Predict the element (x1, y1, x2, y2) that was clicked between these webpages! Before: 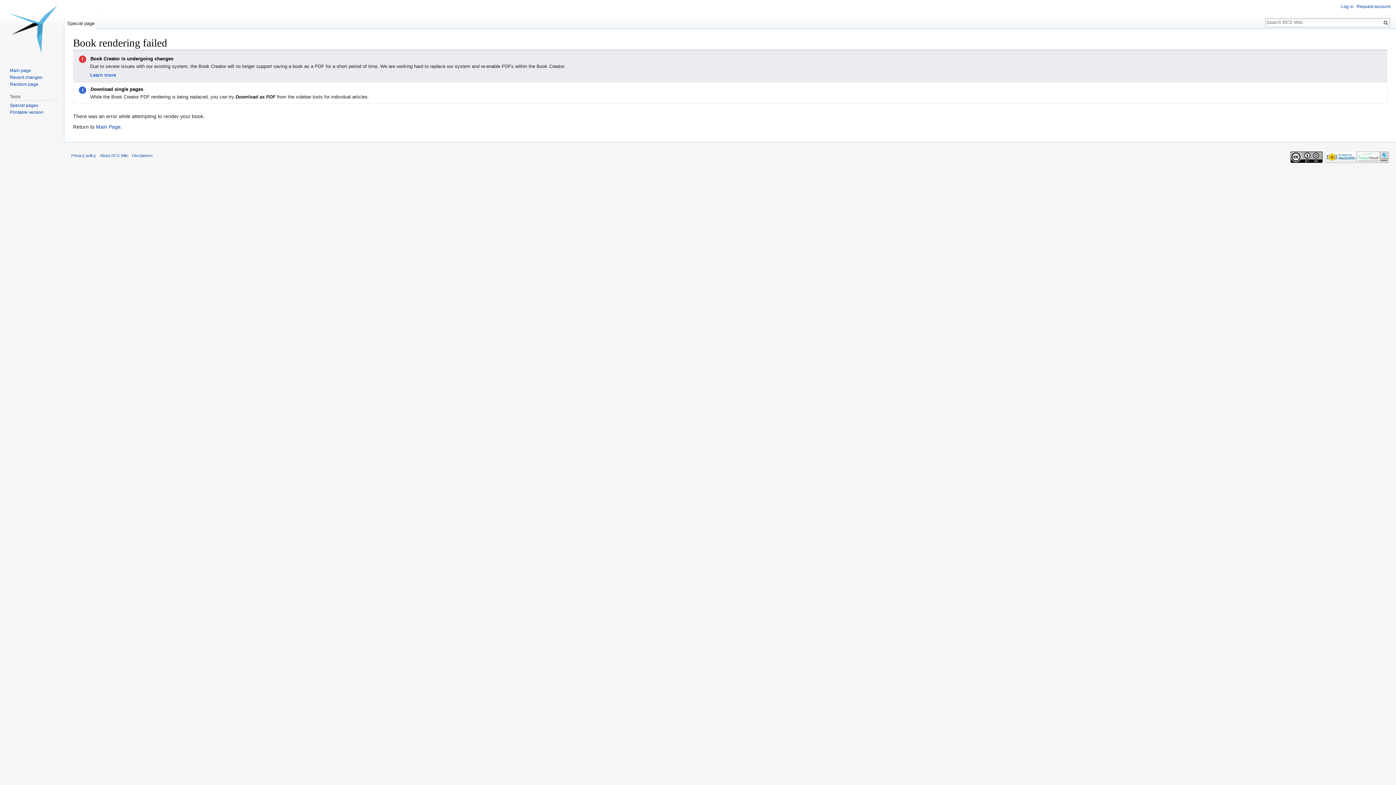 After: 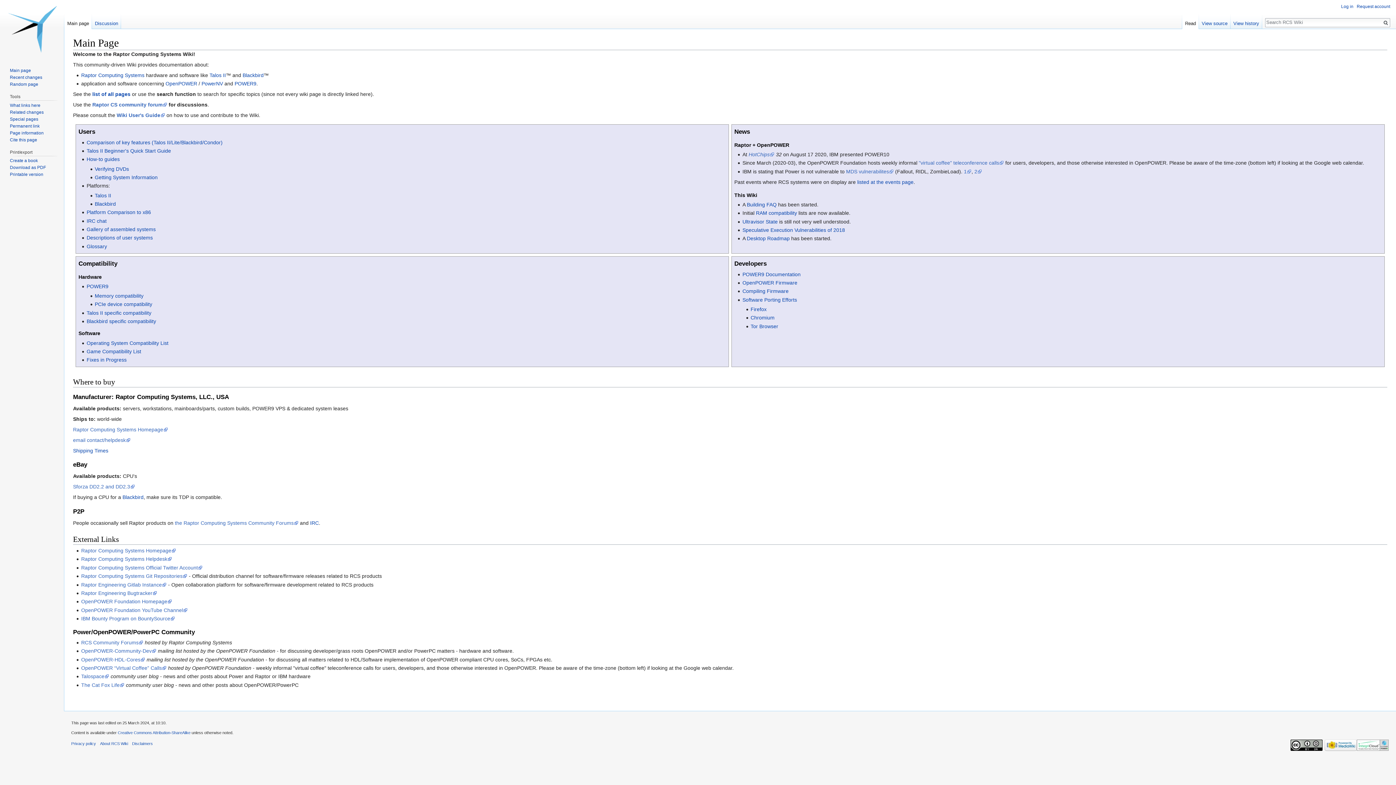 Action: bbox: (2, 0, 61, 58)